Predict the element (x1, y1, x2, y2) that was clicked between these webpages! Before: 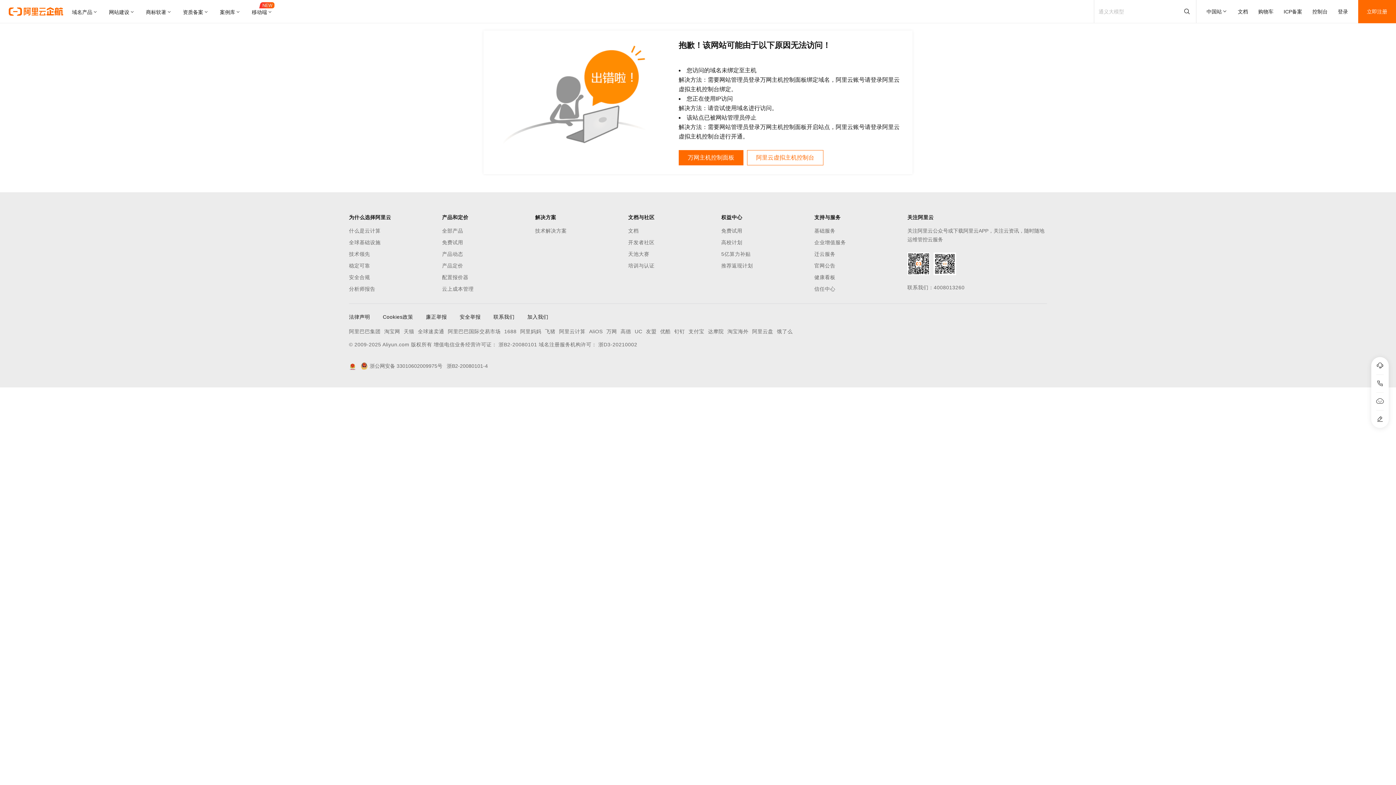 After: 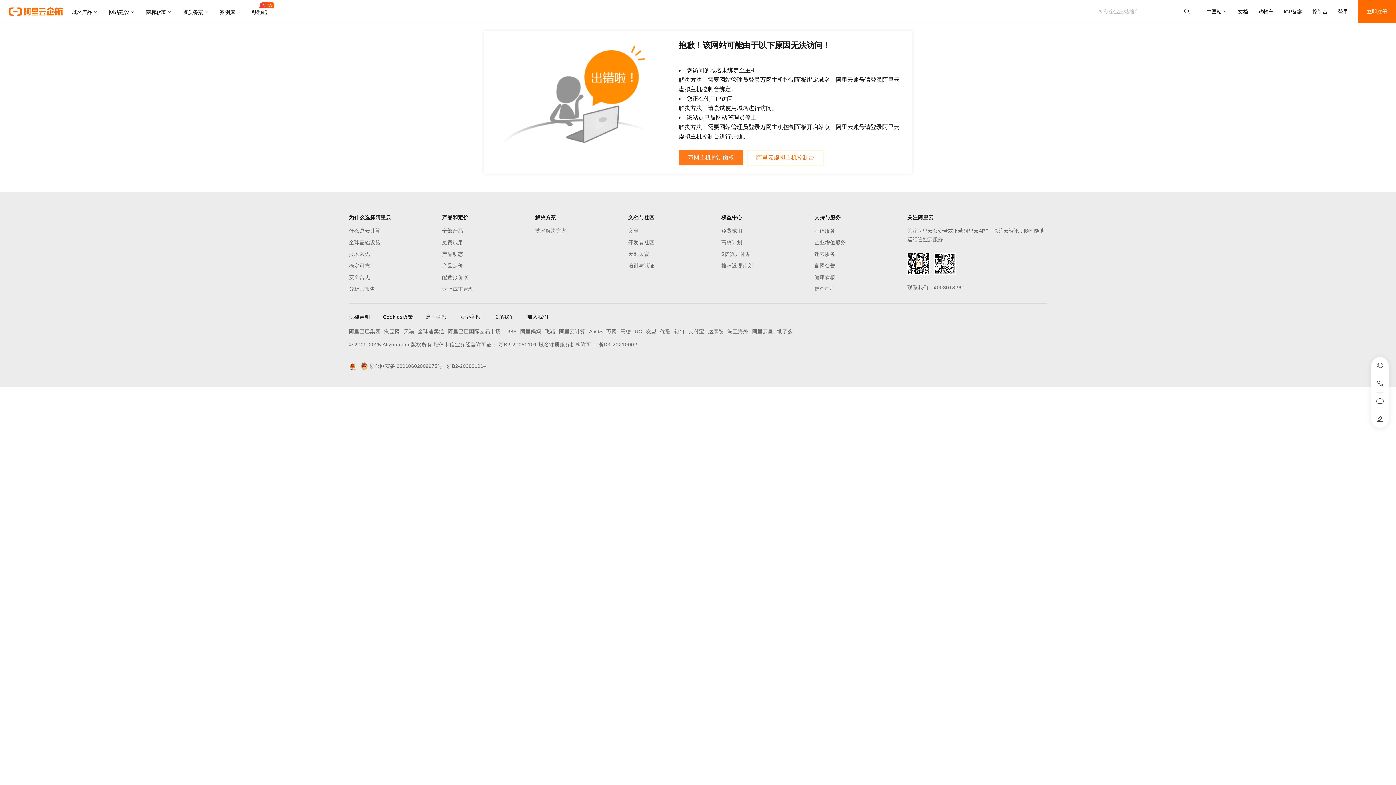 Action: label: 万网主机控制面板 bbox: (678, 150, 743, 165)